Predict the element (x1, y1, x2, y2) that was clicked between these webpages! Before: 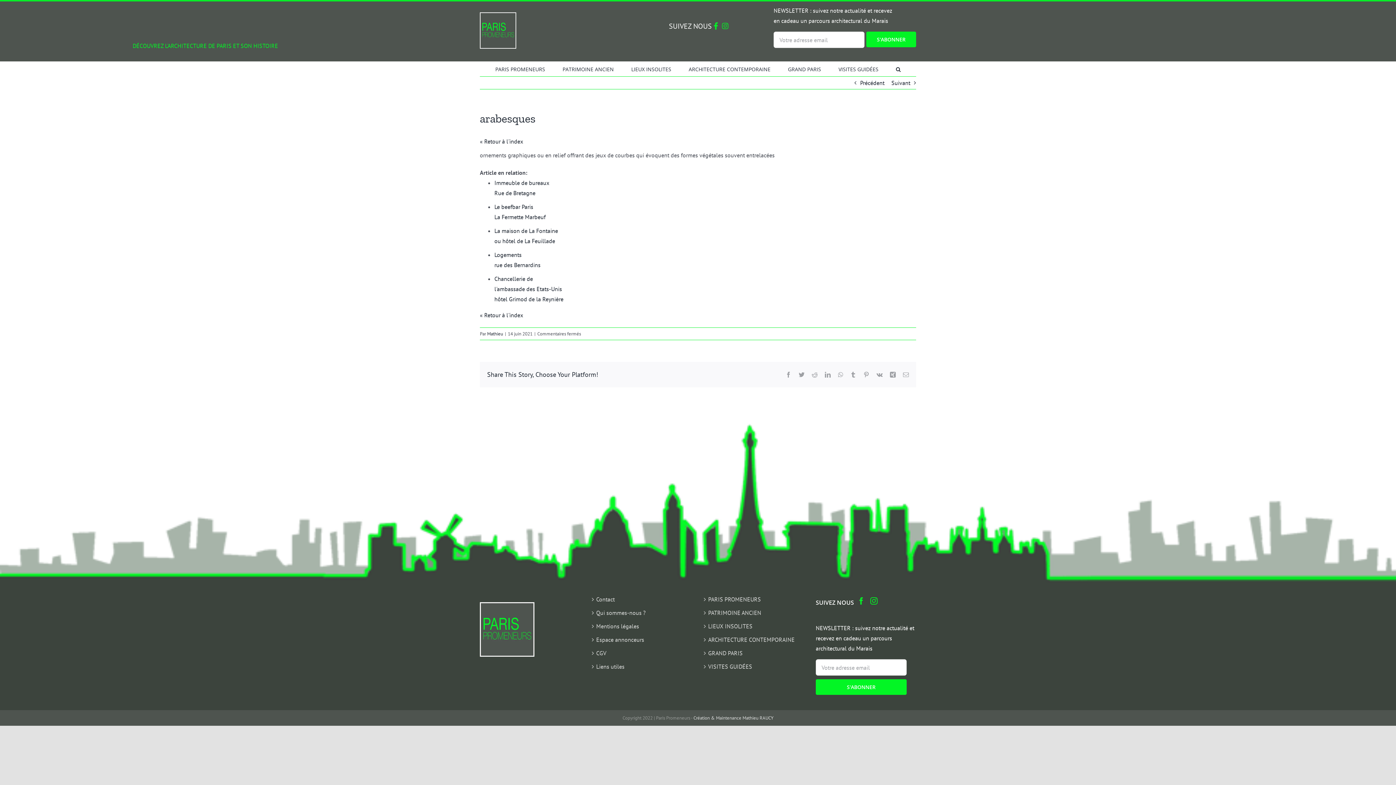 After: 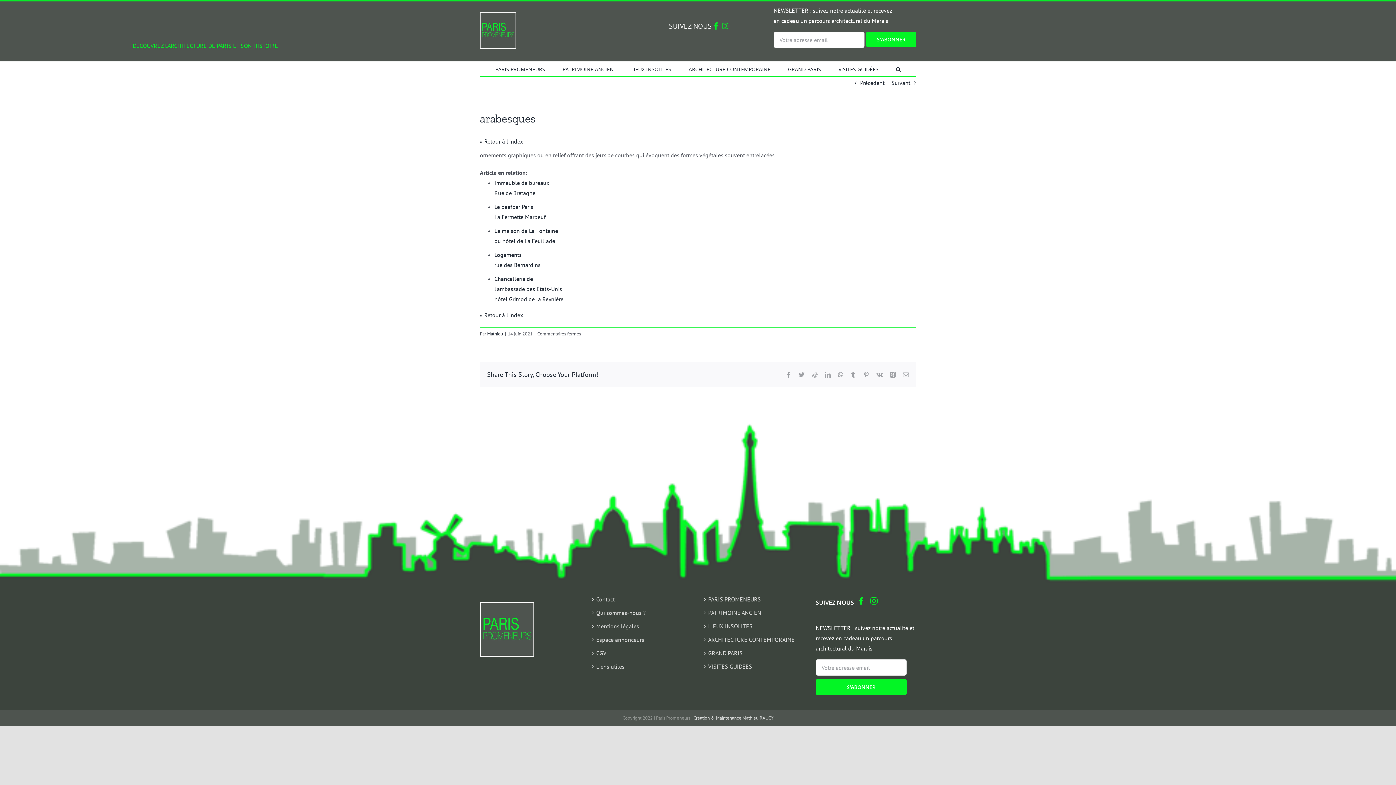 Action: bbox: (722, 21, 728, 30)